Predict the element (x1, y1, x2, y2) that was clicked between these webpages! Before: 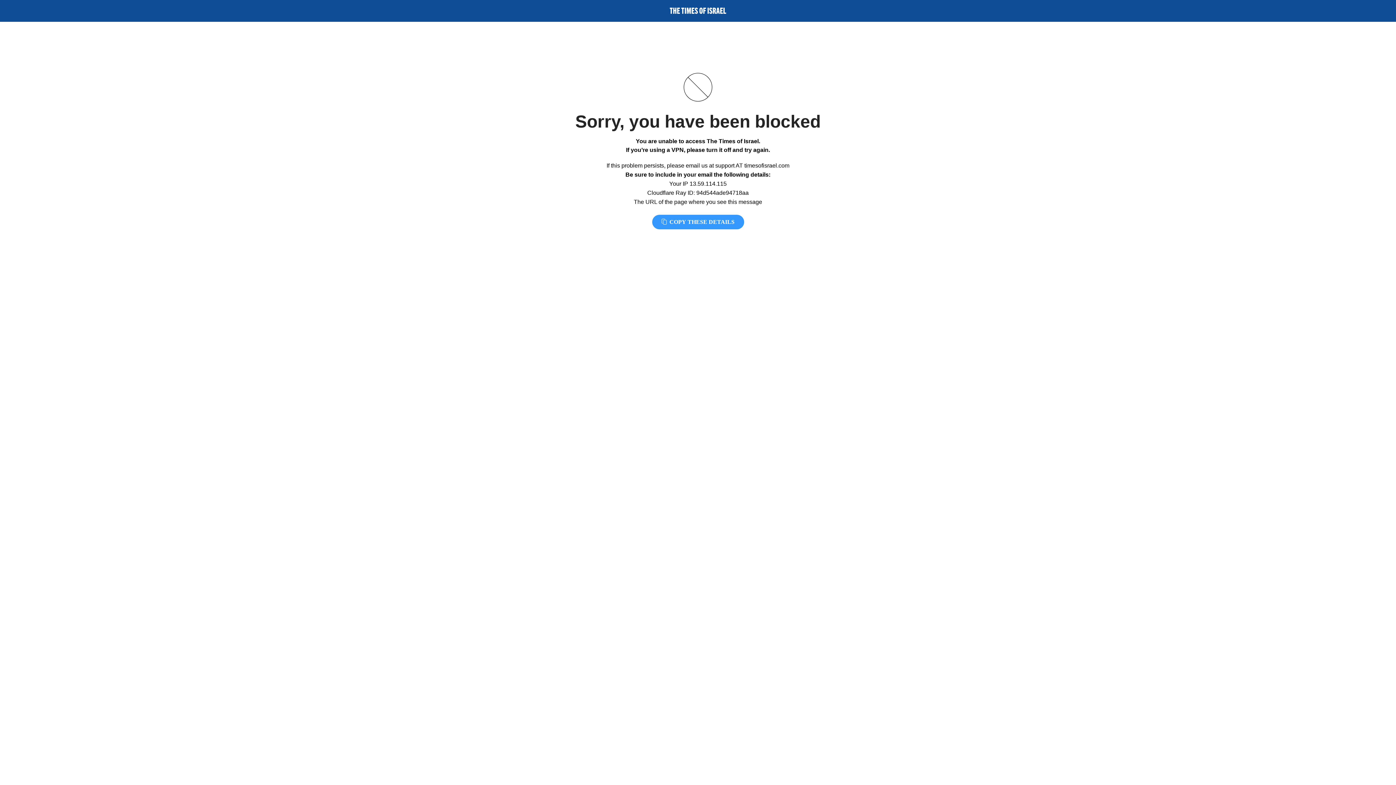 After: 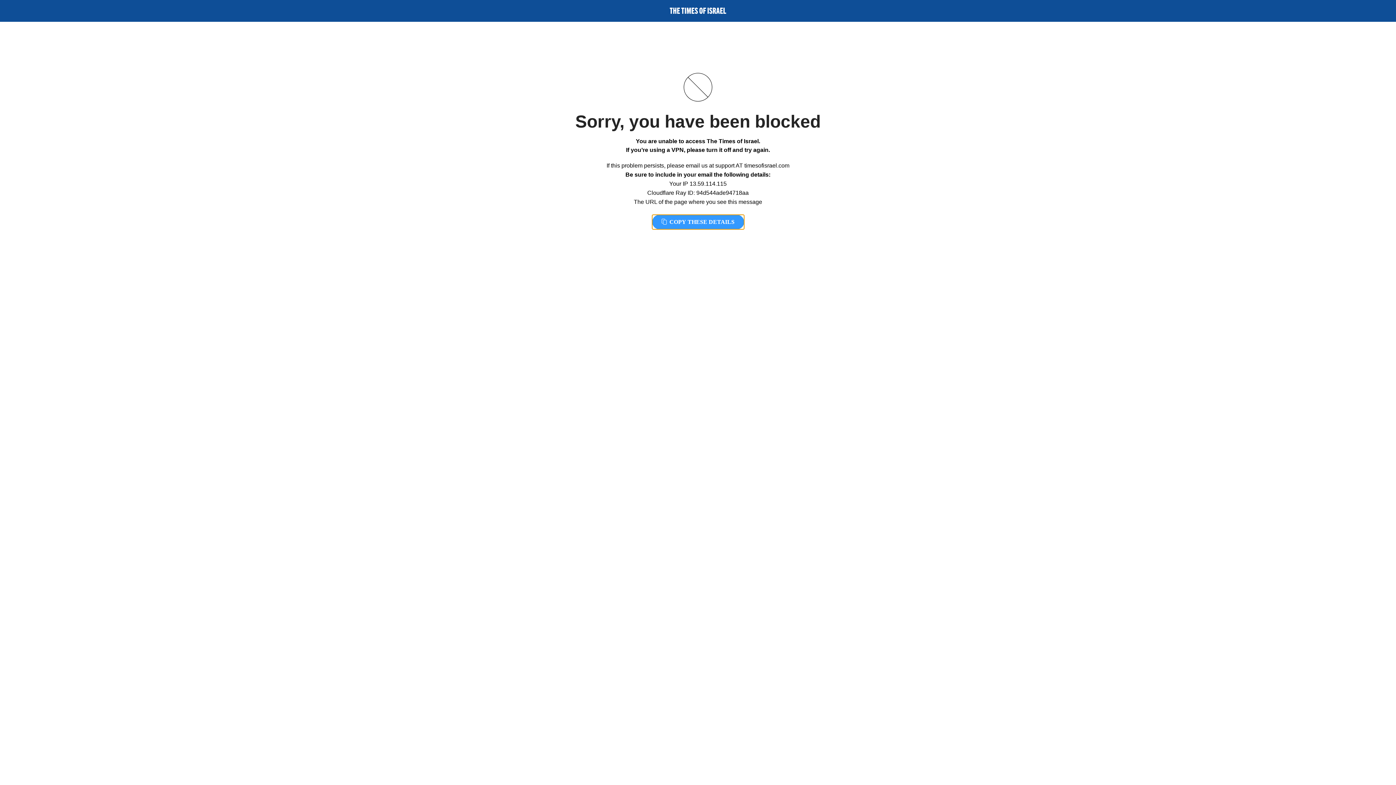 Action: bbox: (652, 214, 744, 229) label:  COPY THESE DETAILS